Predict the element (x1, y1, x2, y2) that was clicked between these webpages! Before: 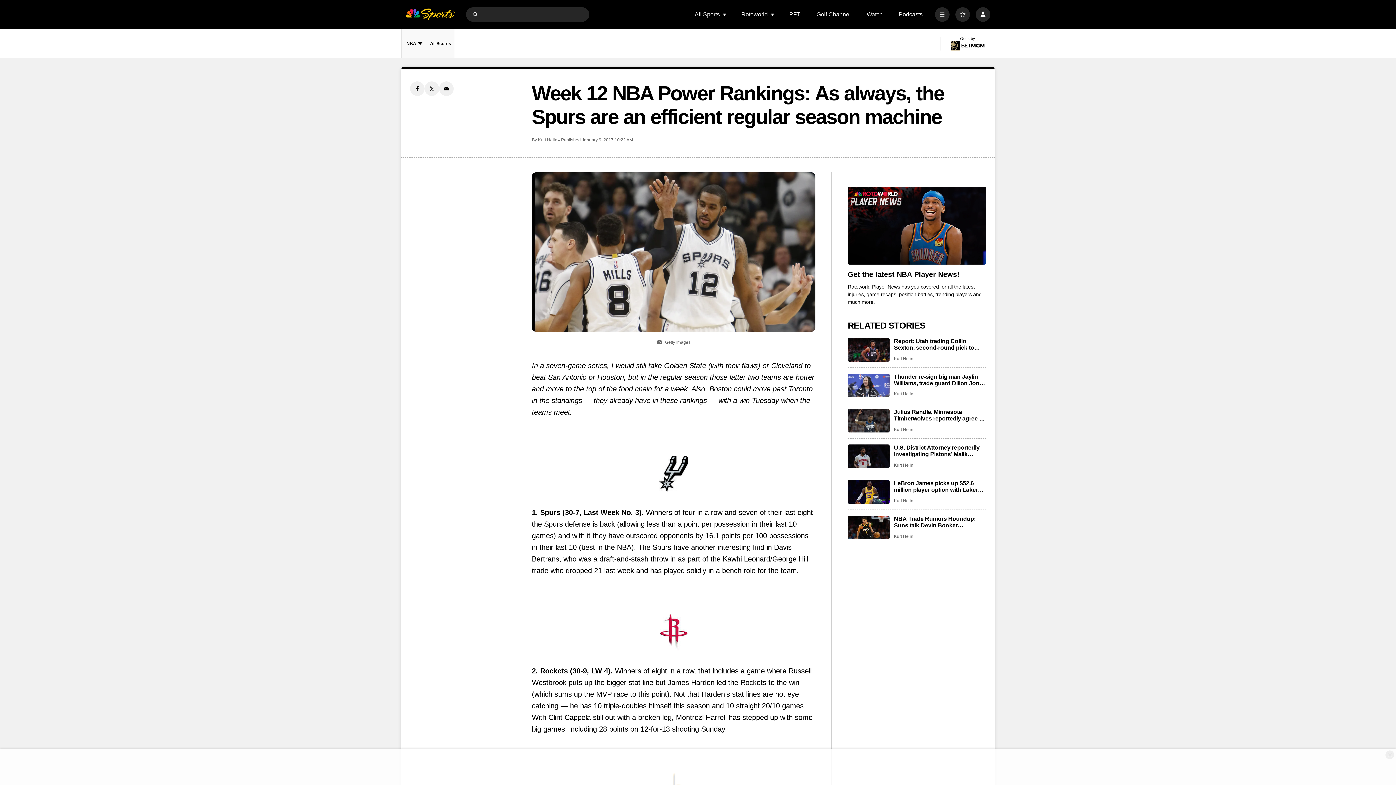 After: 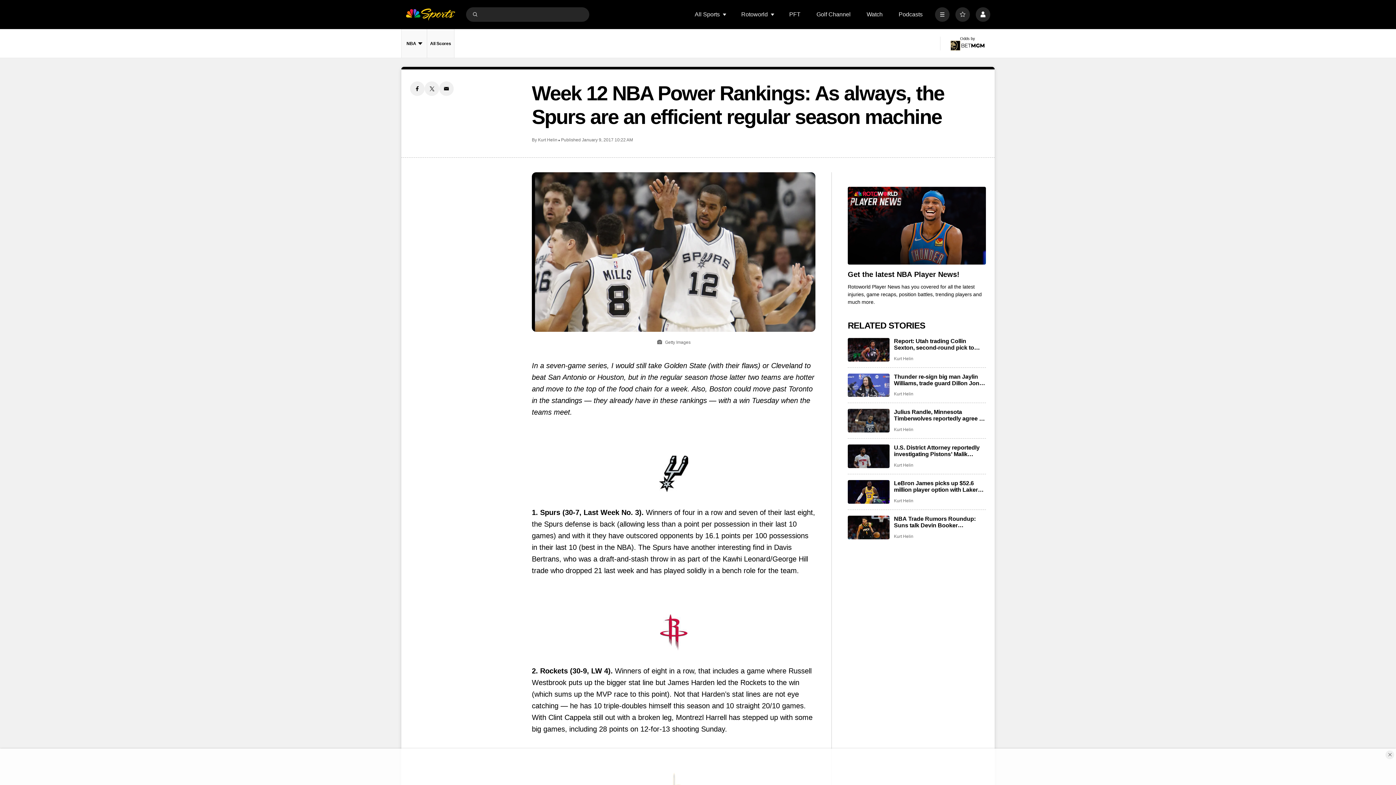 Action: bbox: (410, 81, 424, 96) label: Facebook share